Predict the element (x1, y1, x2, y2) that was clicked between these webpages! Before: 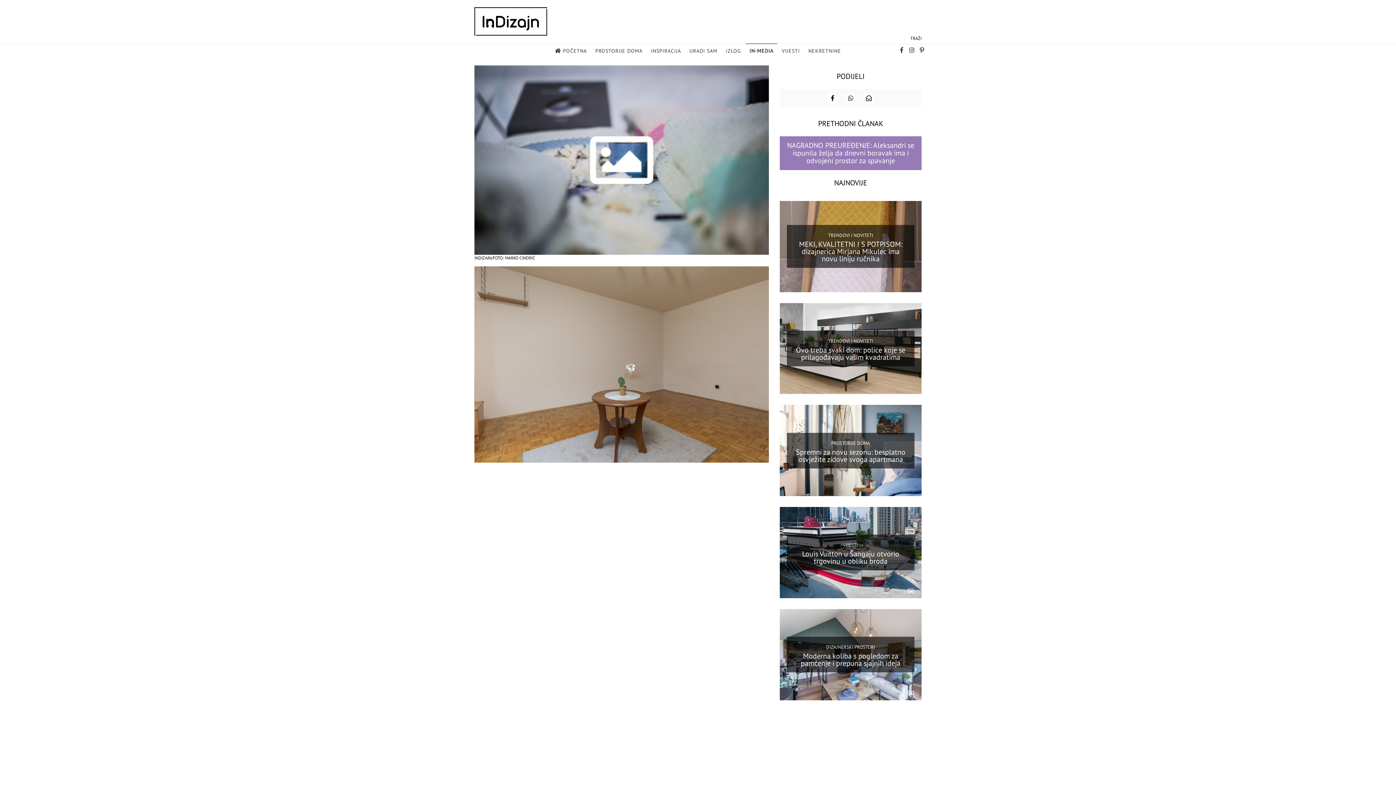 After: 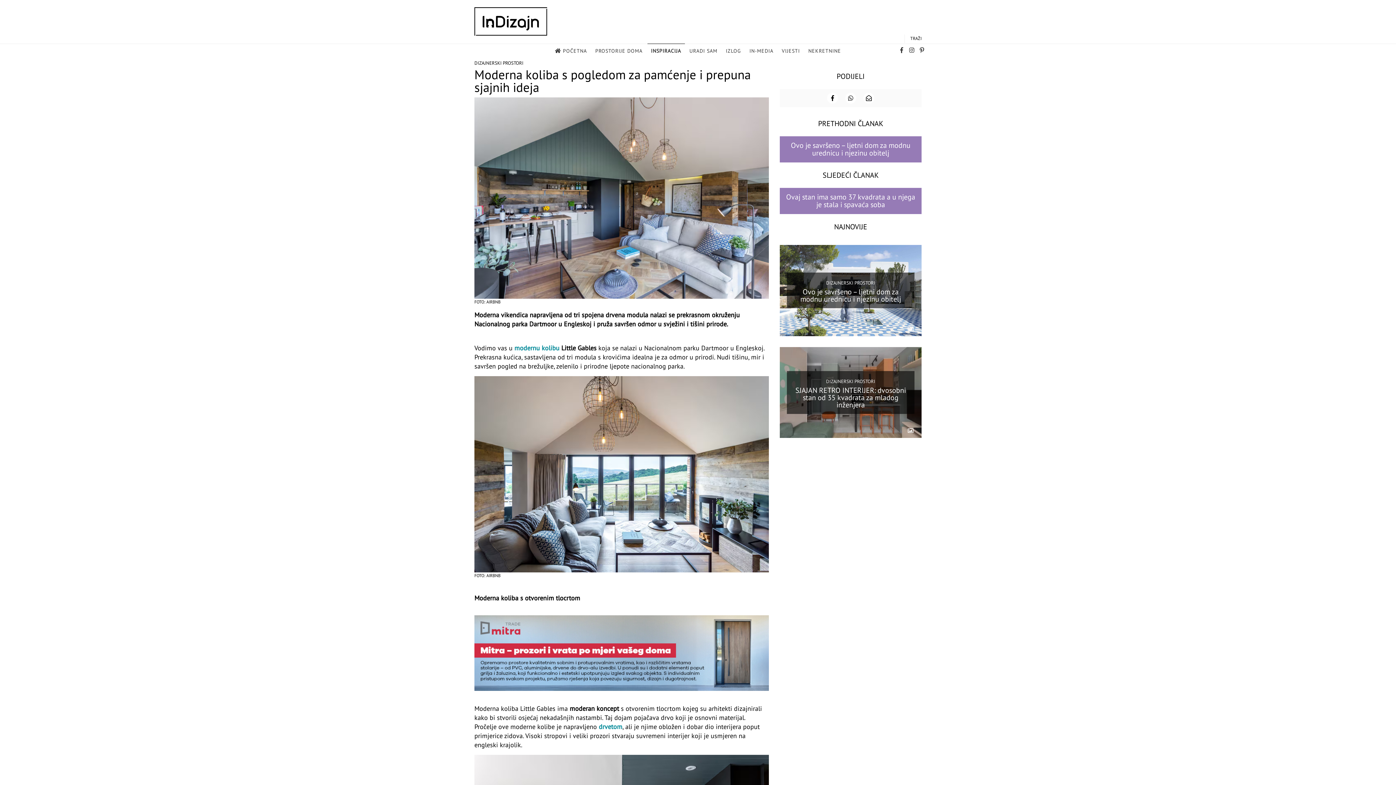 Action: label: Moderna koliba s pogledom za pamćenje i prepuna sjajnih ideja bbox: (801, 651, 900, 668)